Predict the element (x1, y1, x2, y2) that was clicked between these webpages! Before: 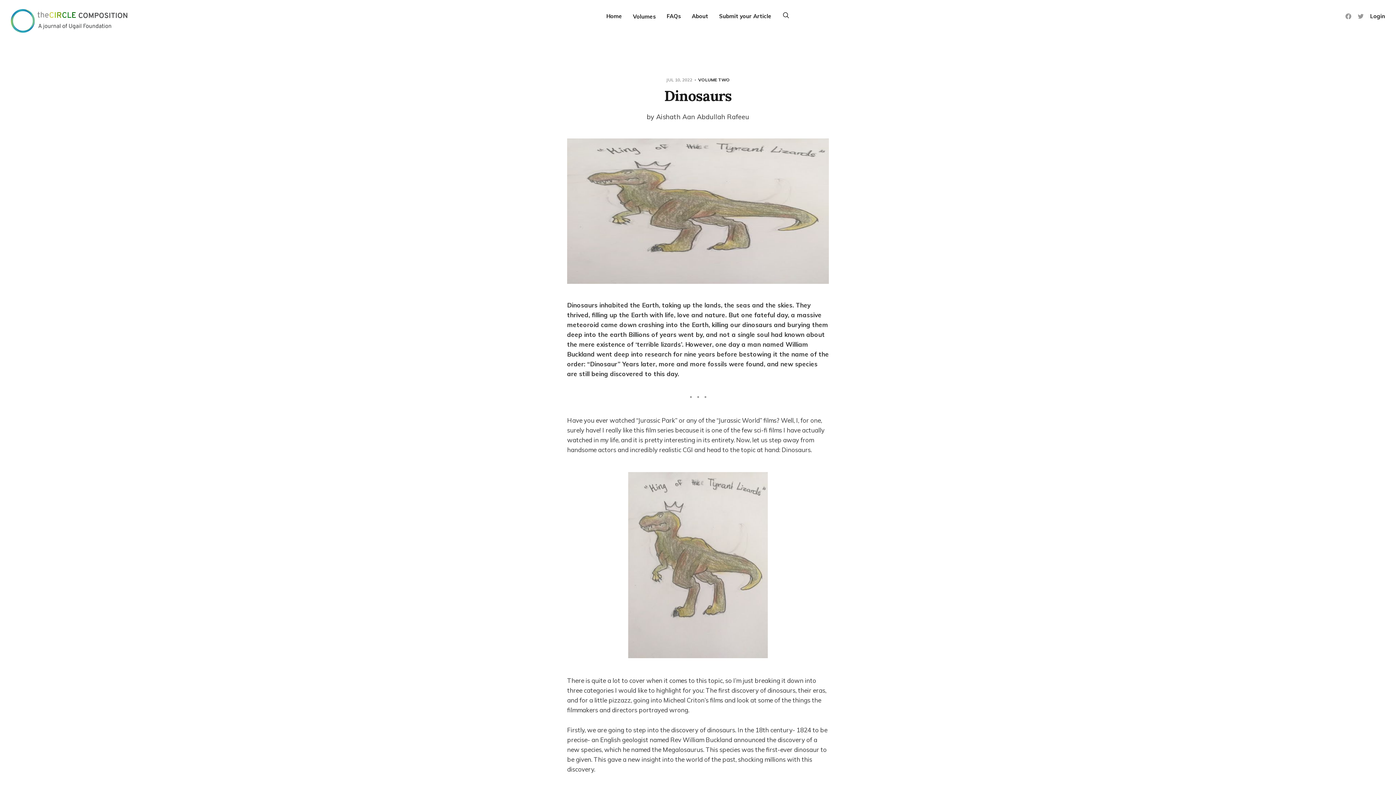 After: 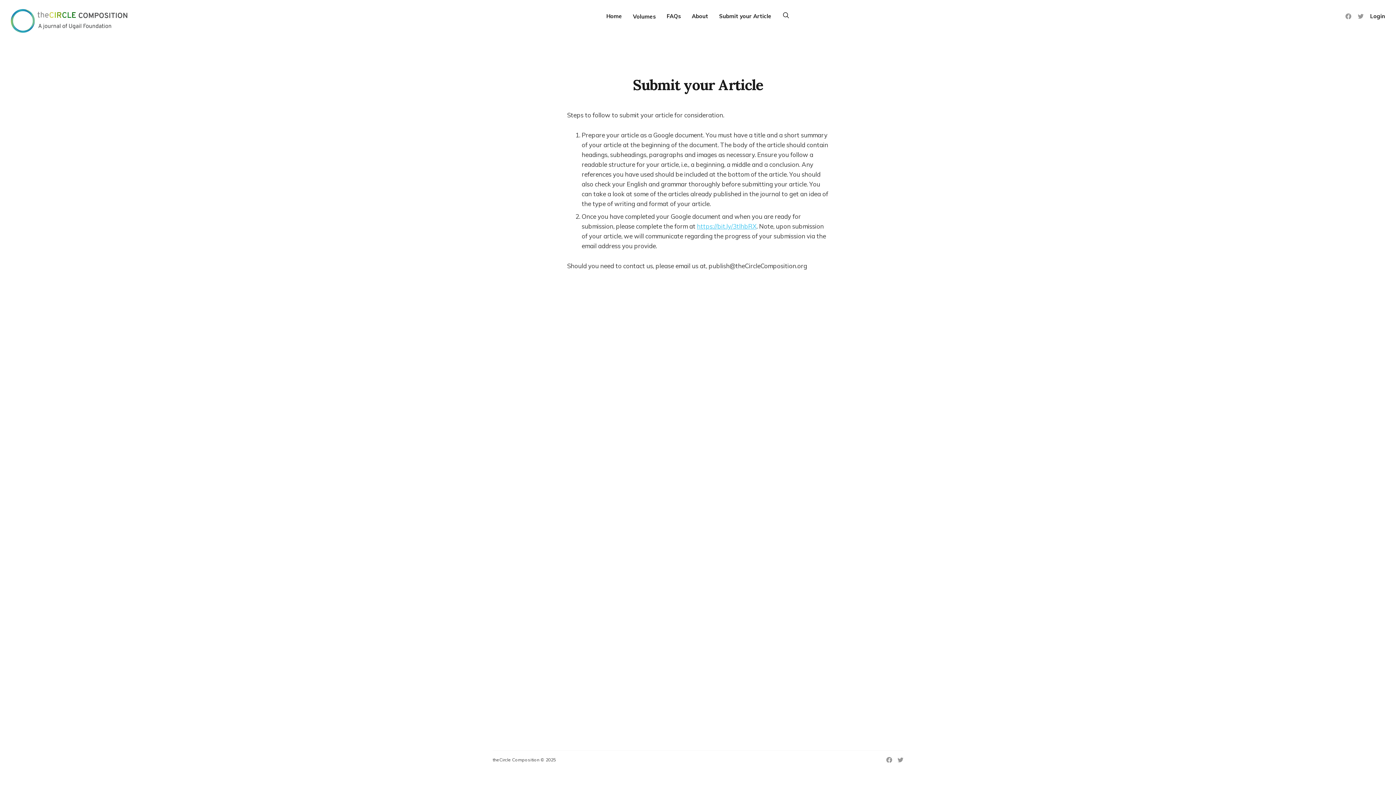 Action: label: Submit your Article bbox: (719, 12, 771, 20)